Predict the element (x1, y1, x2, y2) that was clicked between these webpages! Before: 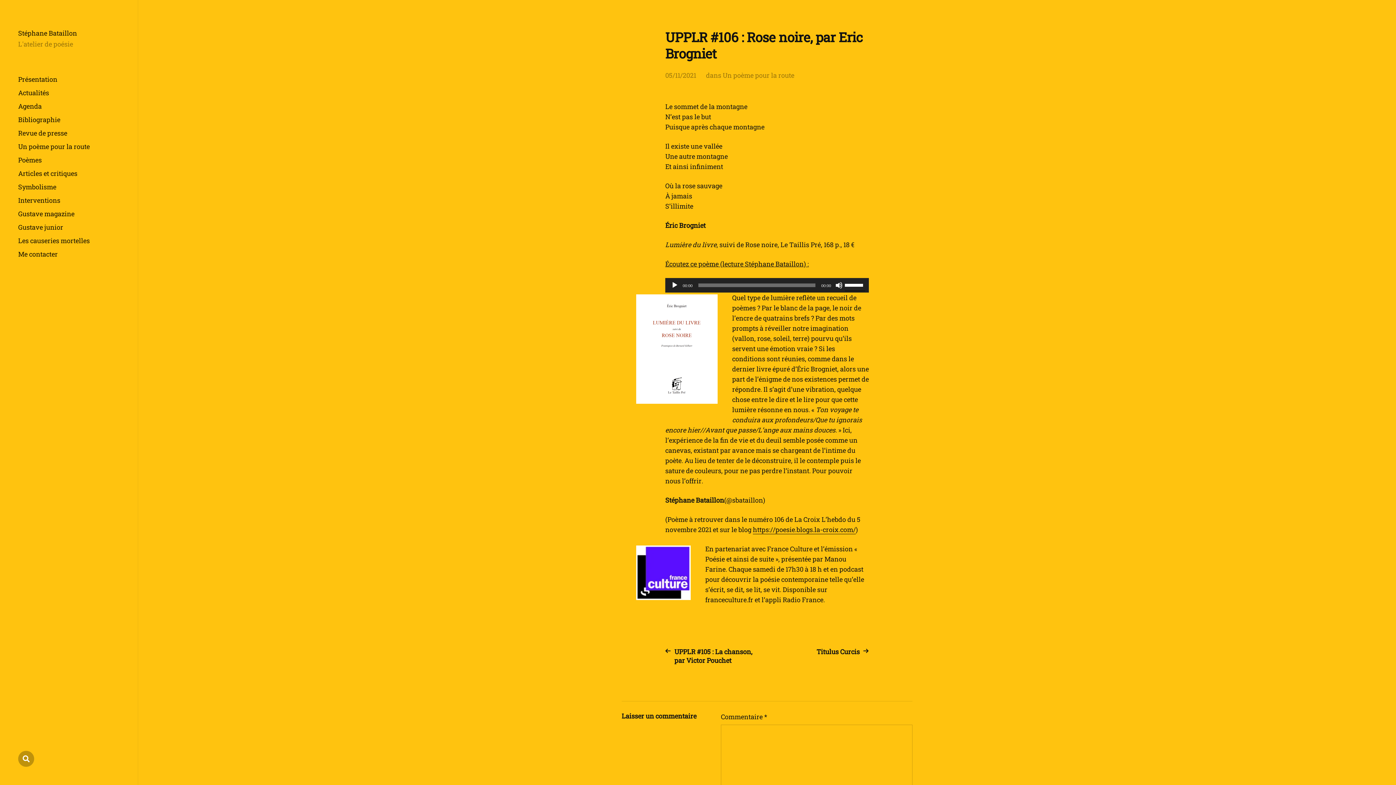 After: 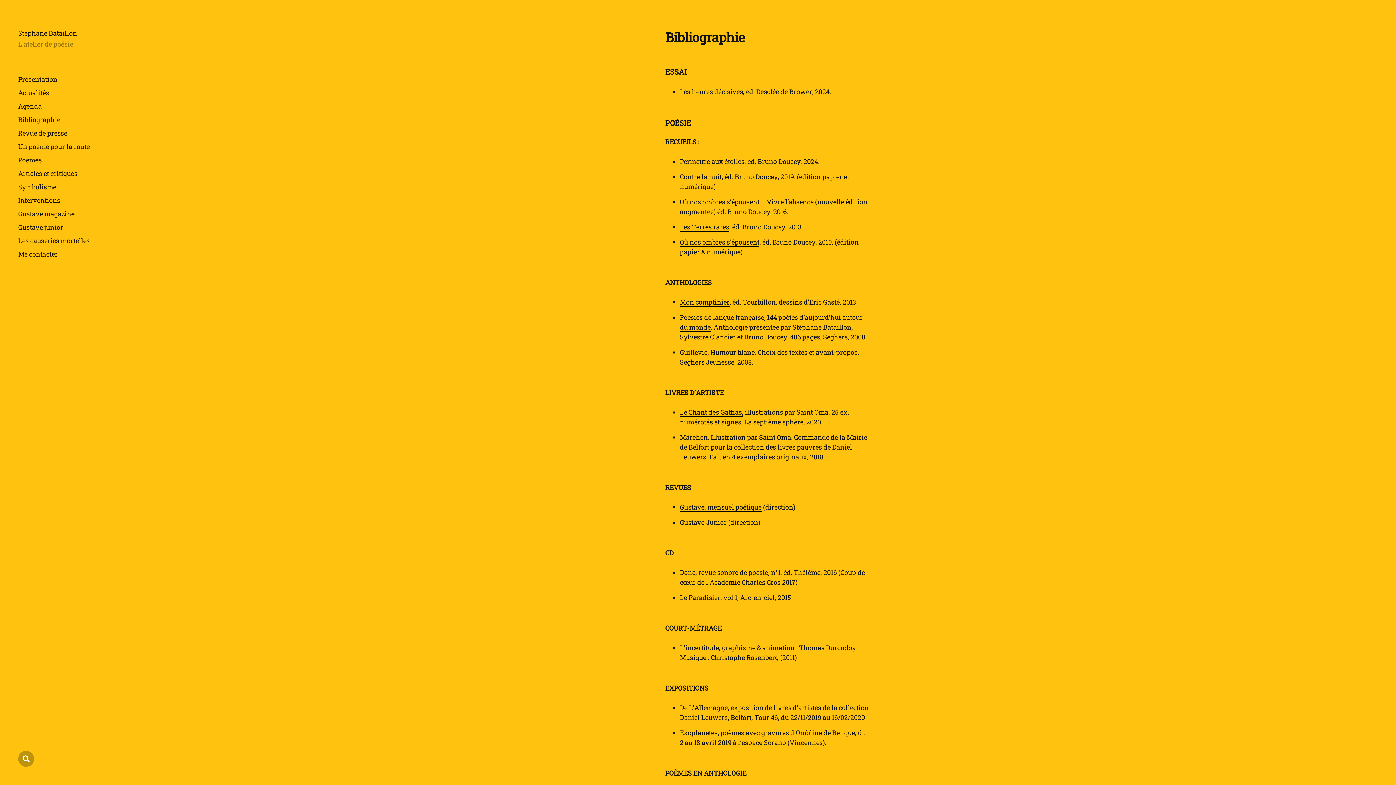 Action: bbox: (18, 115, 60, 124) label: Bibliographie